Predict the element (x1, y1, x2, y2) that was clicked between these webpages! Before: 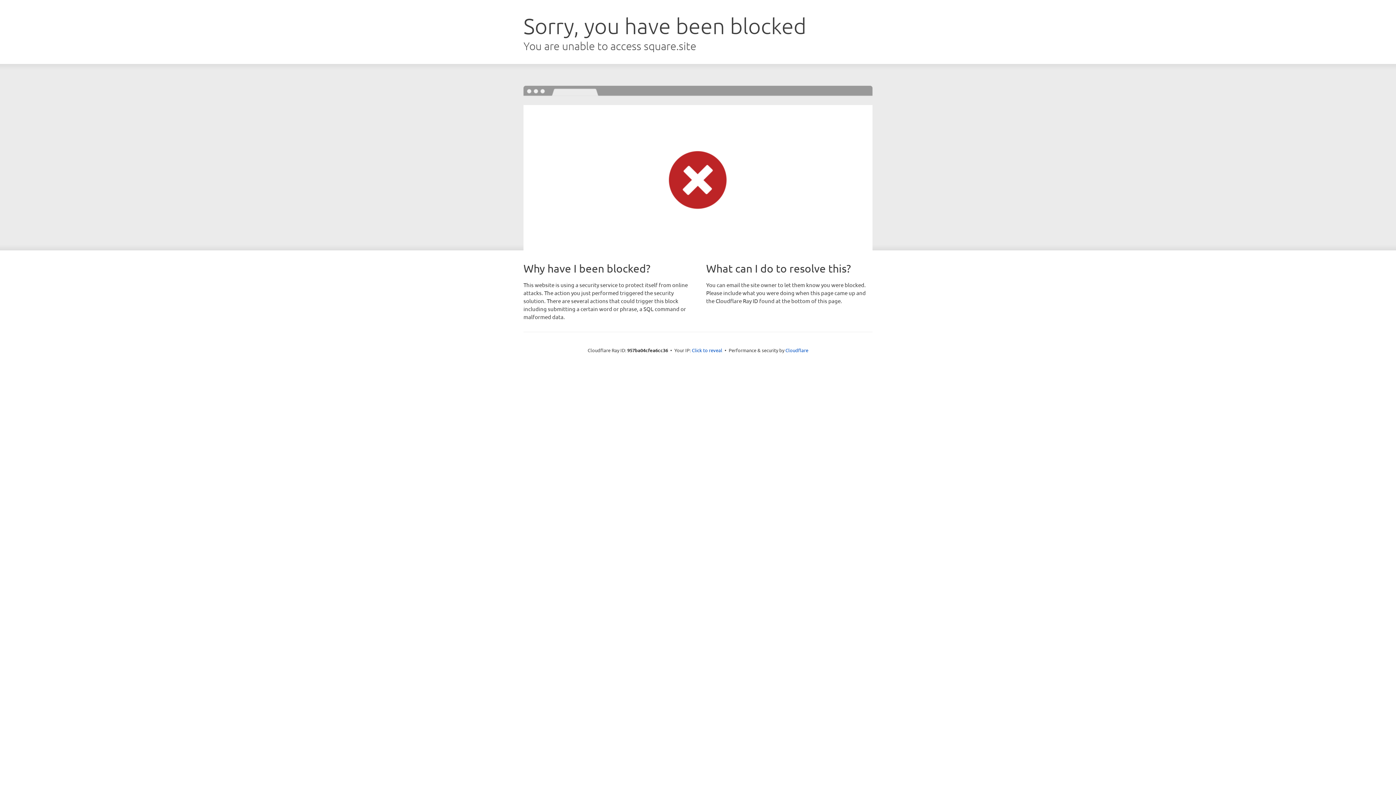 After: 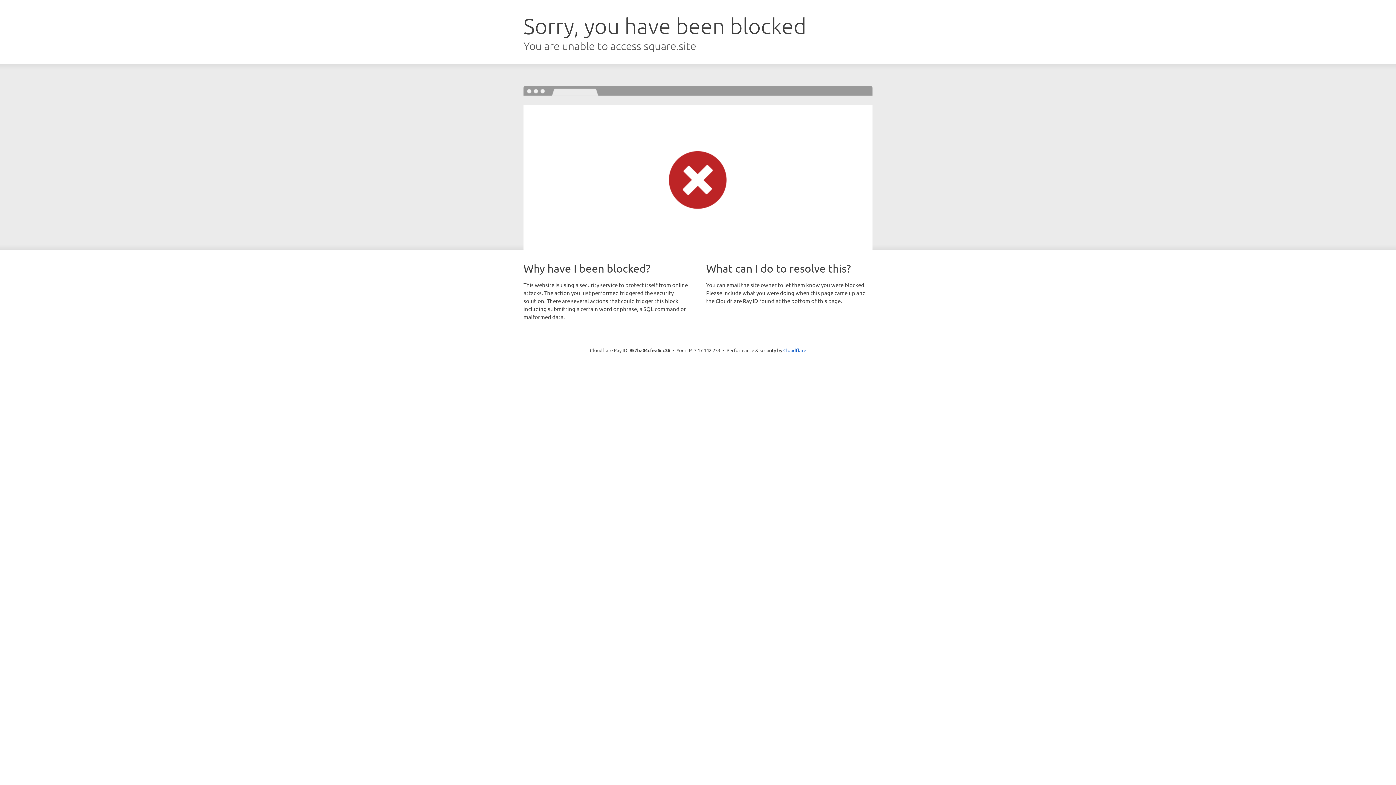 Action: label: Click to reveal bbox: (692, 346, 722, 353)